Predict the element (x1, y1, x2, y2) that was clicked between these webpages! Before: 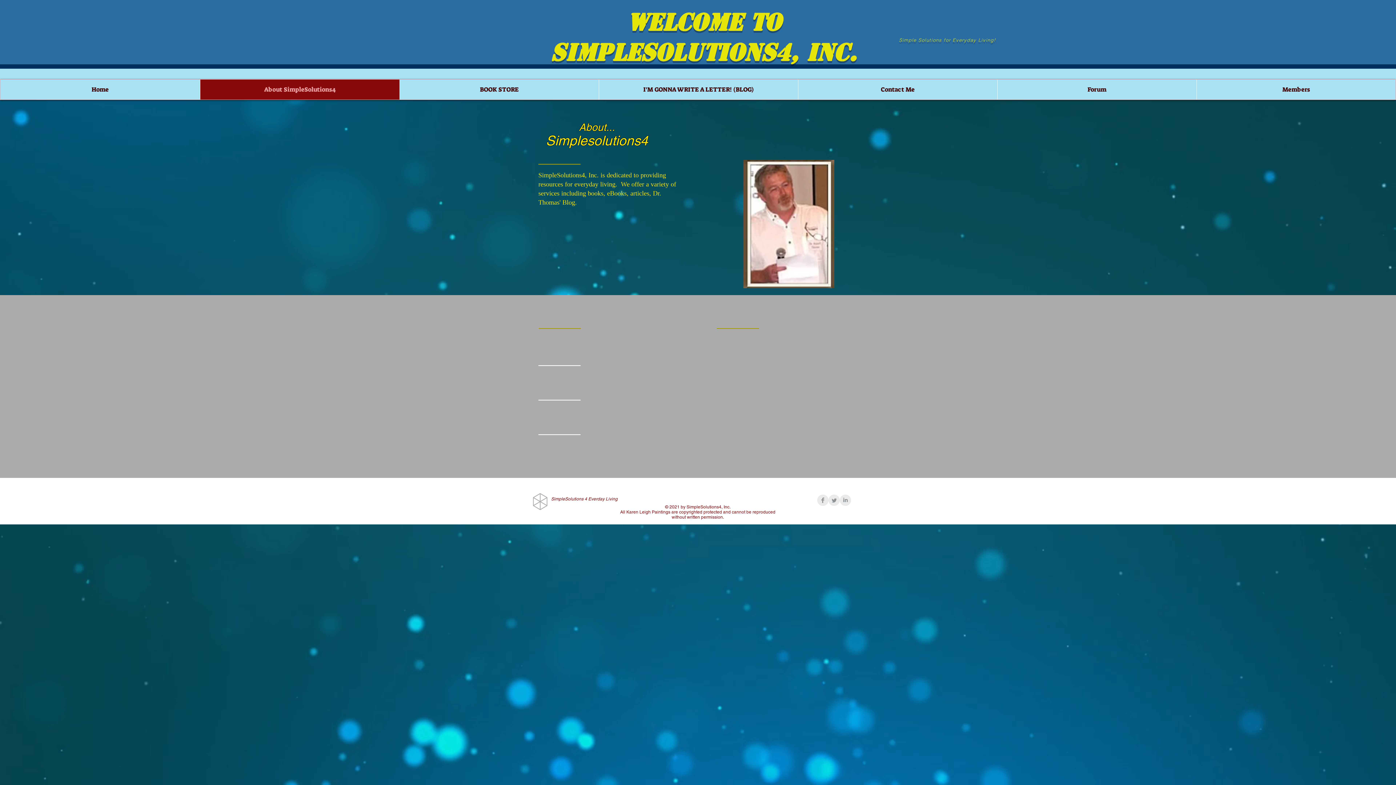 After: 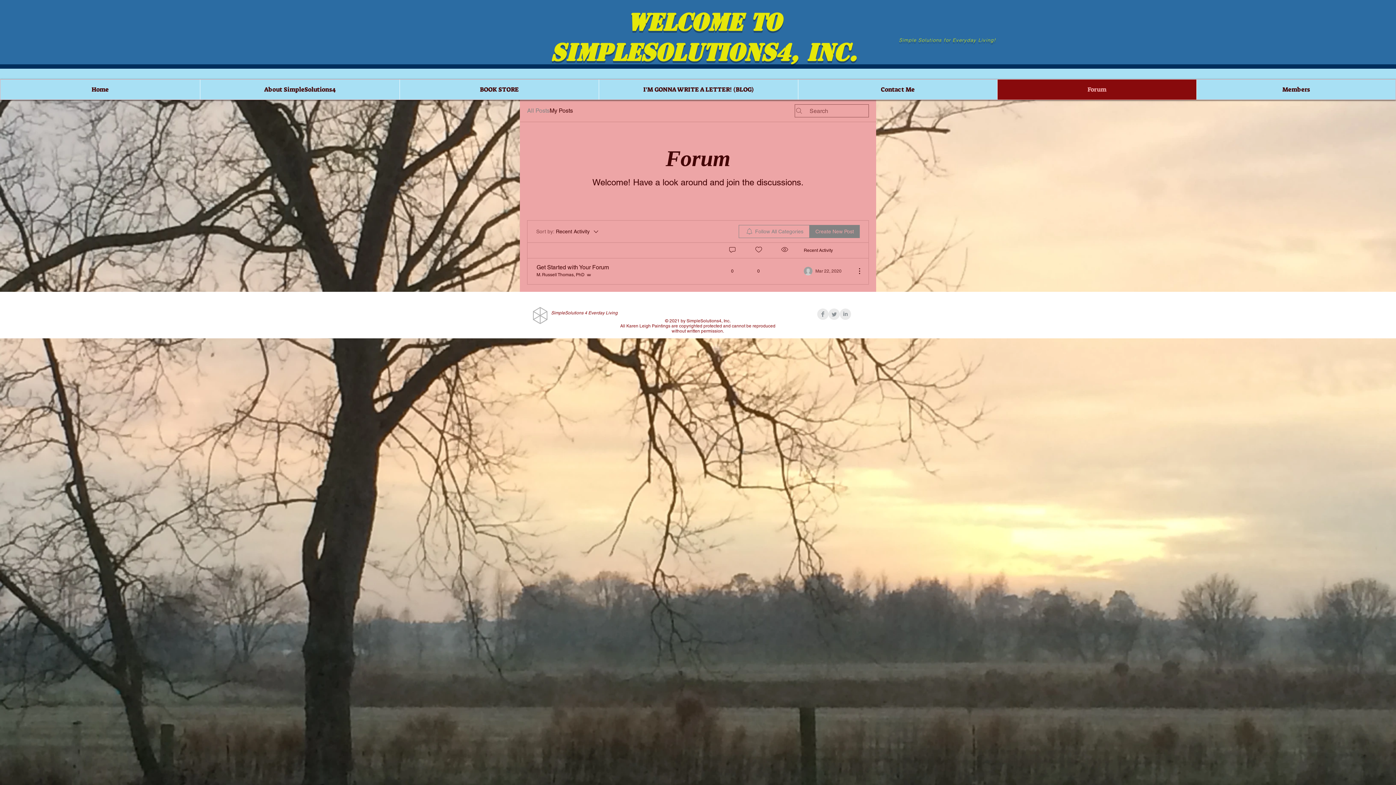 Action: label: Forum bbox: (997, 79, 1196, 99)